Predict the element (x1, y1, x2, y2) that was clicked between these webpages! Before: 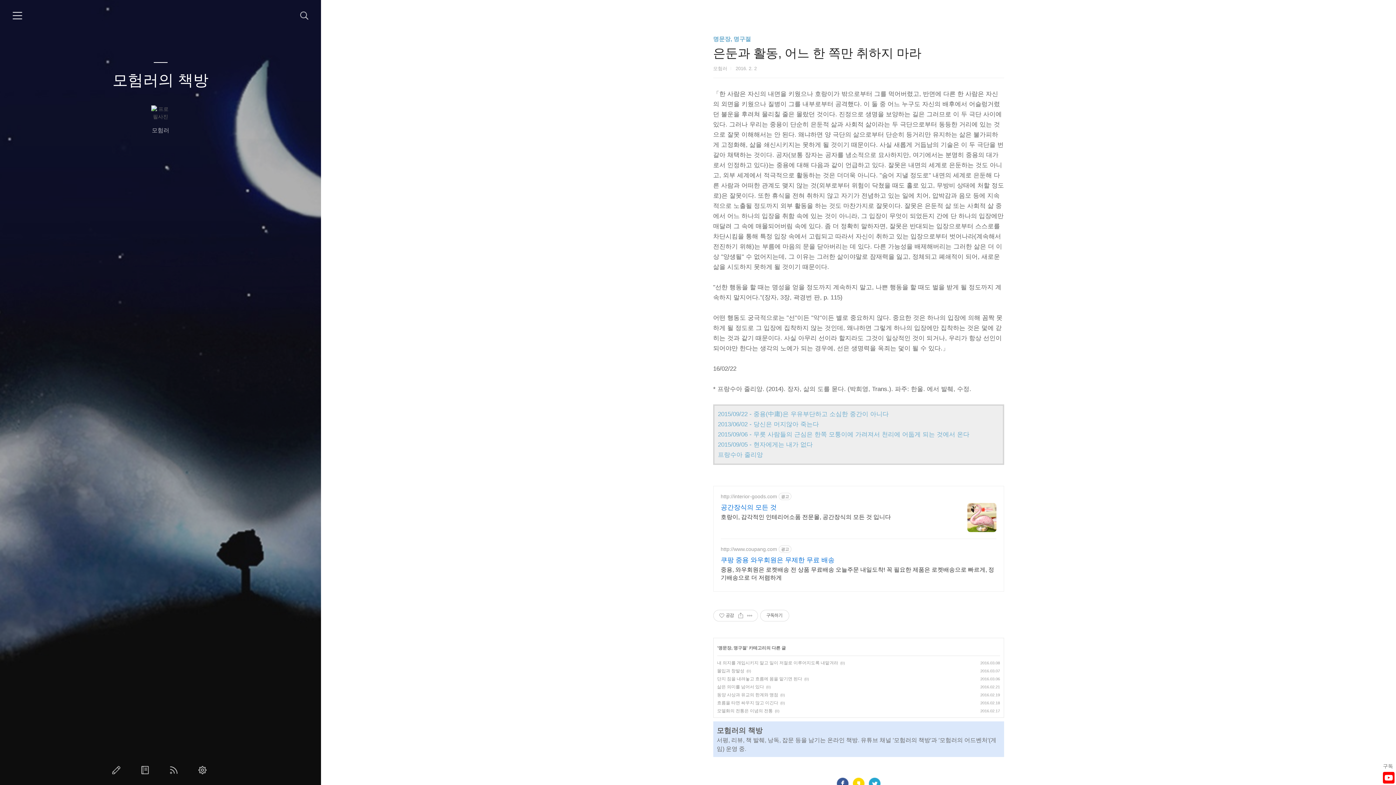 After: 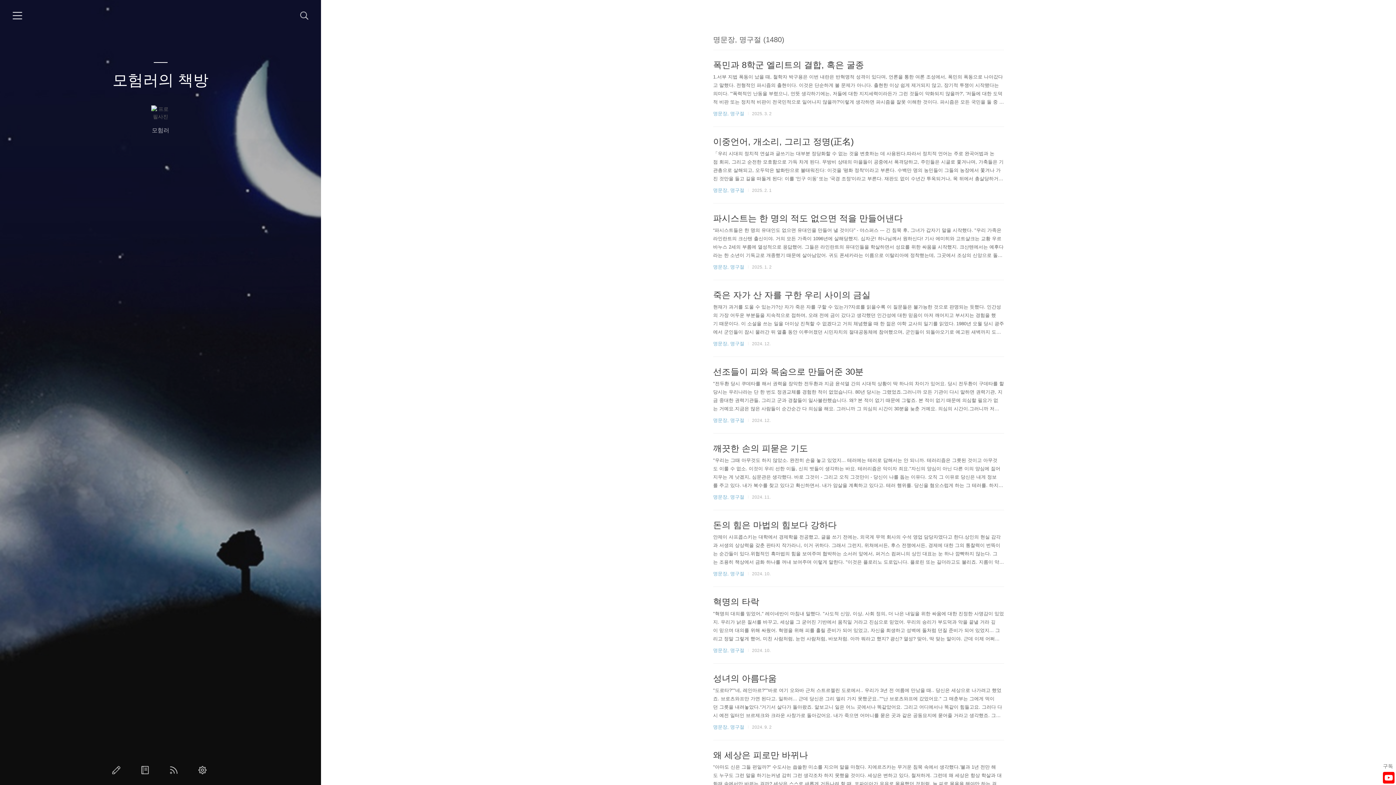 Action: bbox: (718, 645, 746, 650) label: 명문장, 명구절